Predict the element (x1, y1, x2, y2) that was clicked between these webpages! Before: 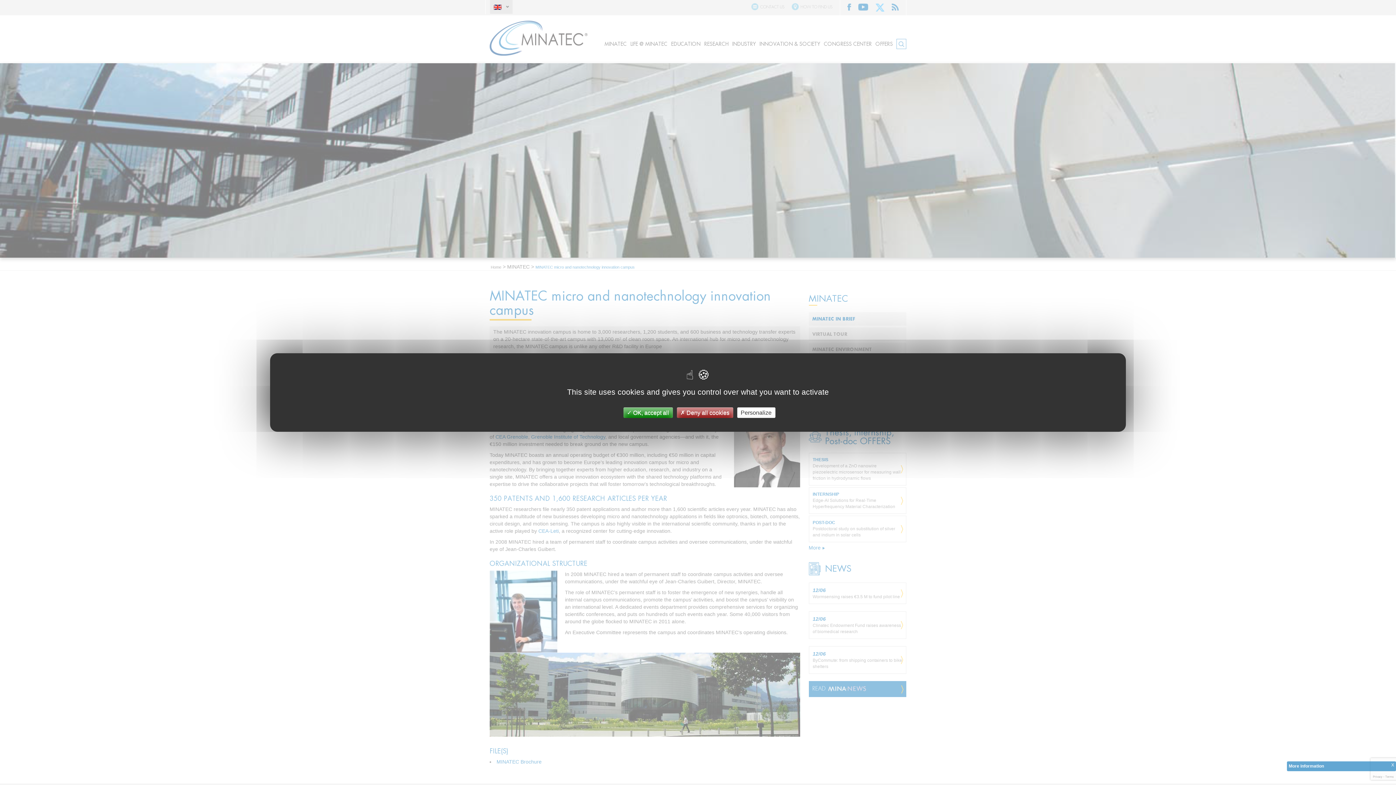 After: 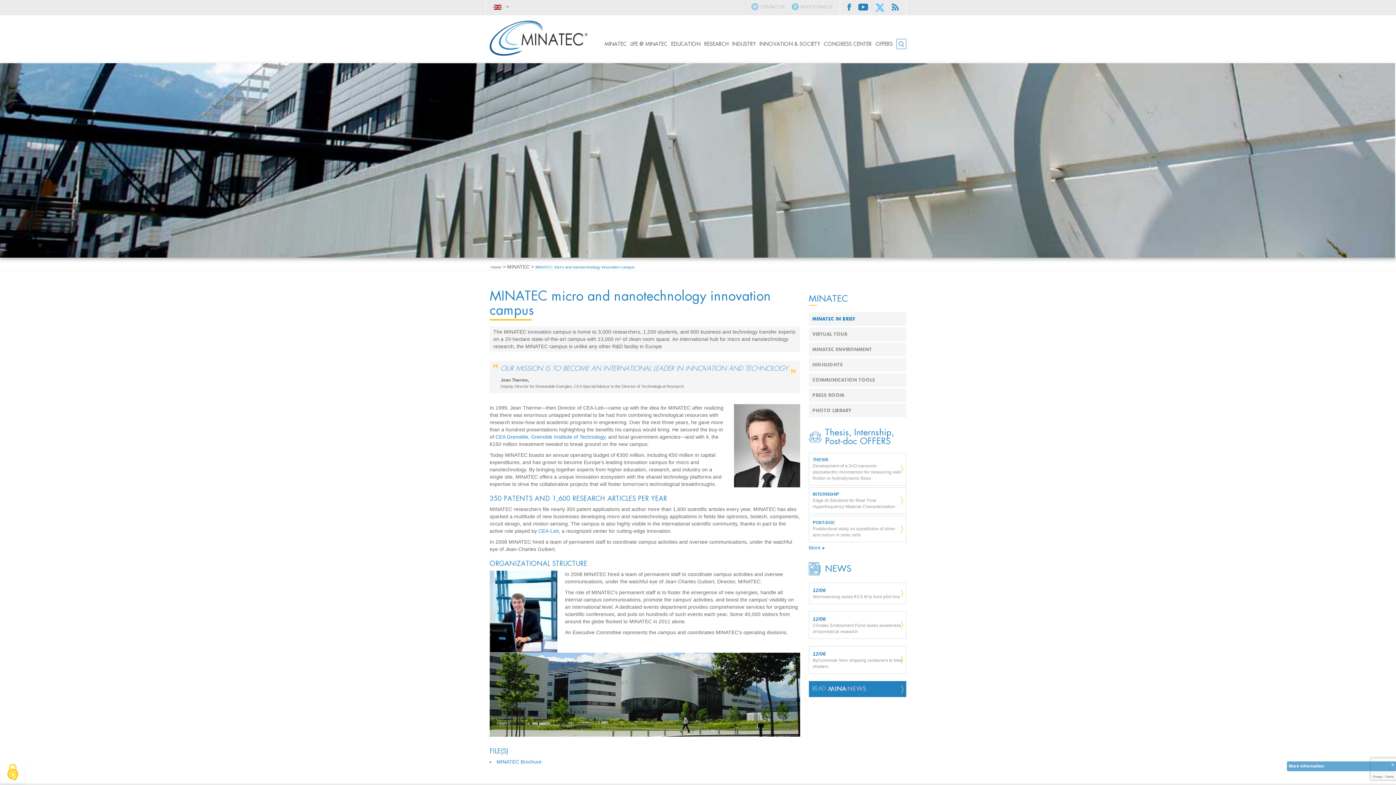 Action: bbox: (623, 407, 672, 418) label:  OK, accept all